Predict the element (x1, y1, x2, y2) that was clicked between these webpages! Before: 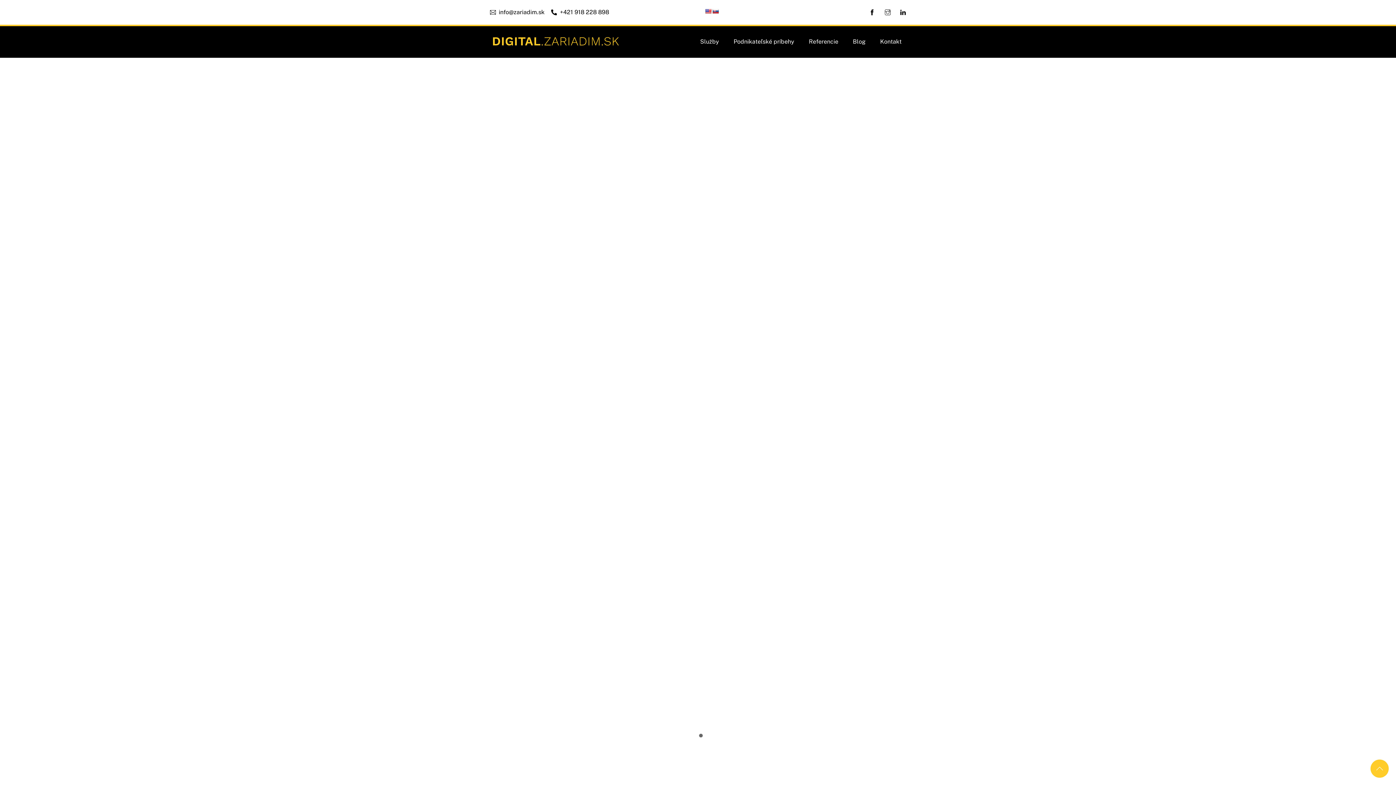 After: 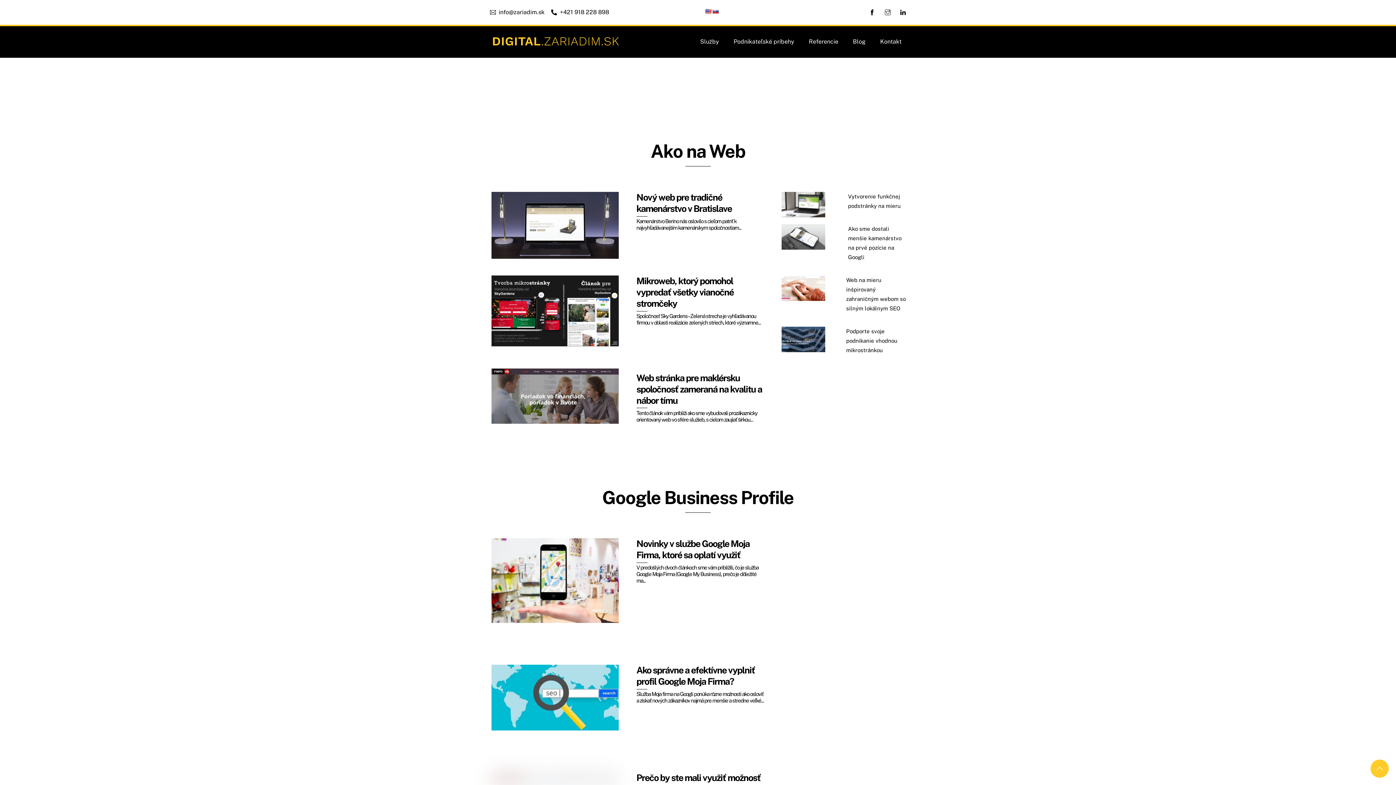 Action: bbox: (845, 34, 873, 49) label: Blog